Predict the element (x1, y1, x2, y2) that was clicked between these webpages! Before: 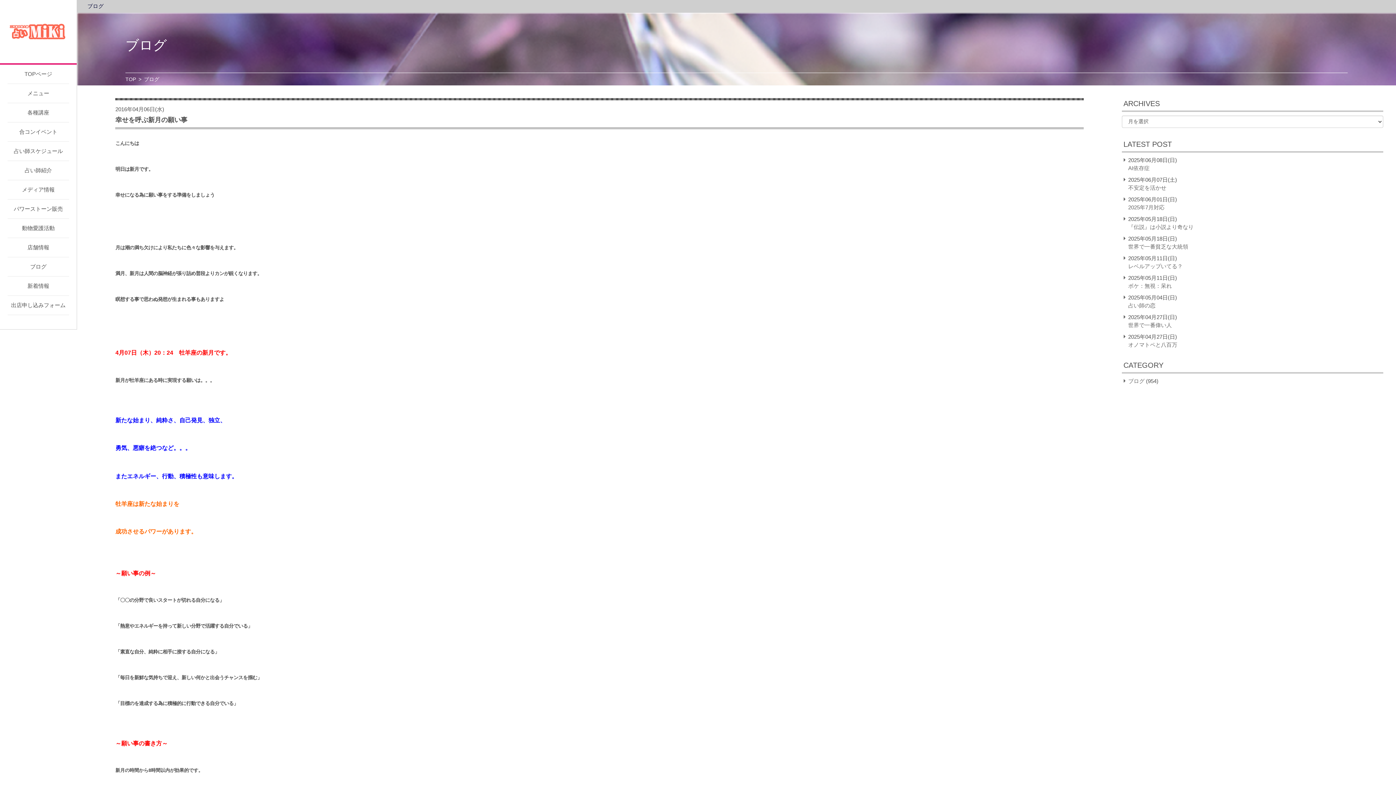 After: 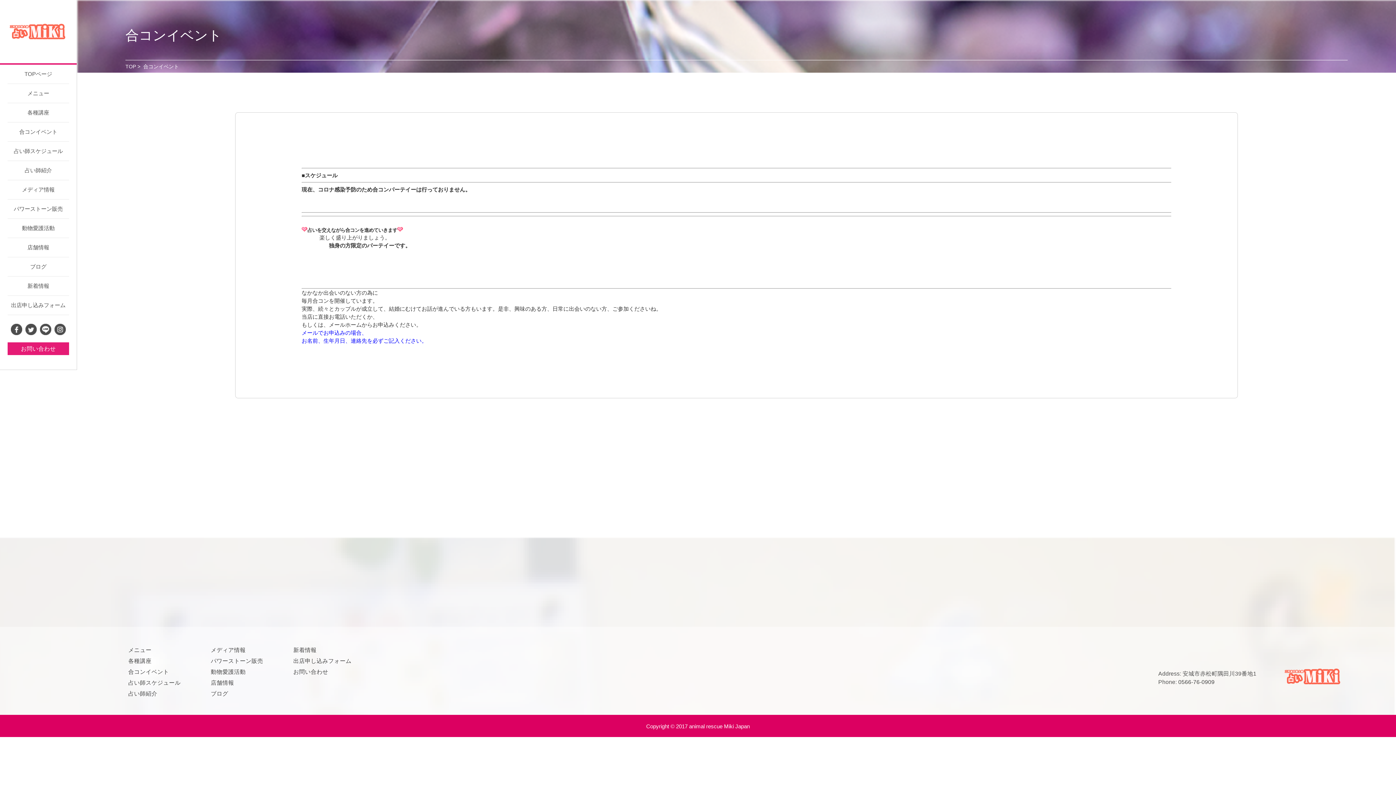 Action: bbox: (0, 122, 76, 141) label: 合コンイベント